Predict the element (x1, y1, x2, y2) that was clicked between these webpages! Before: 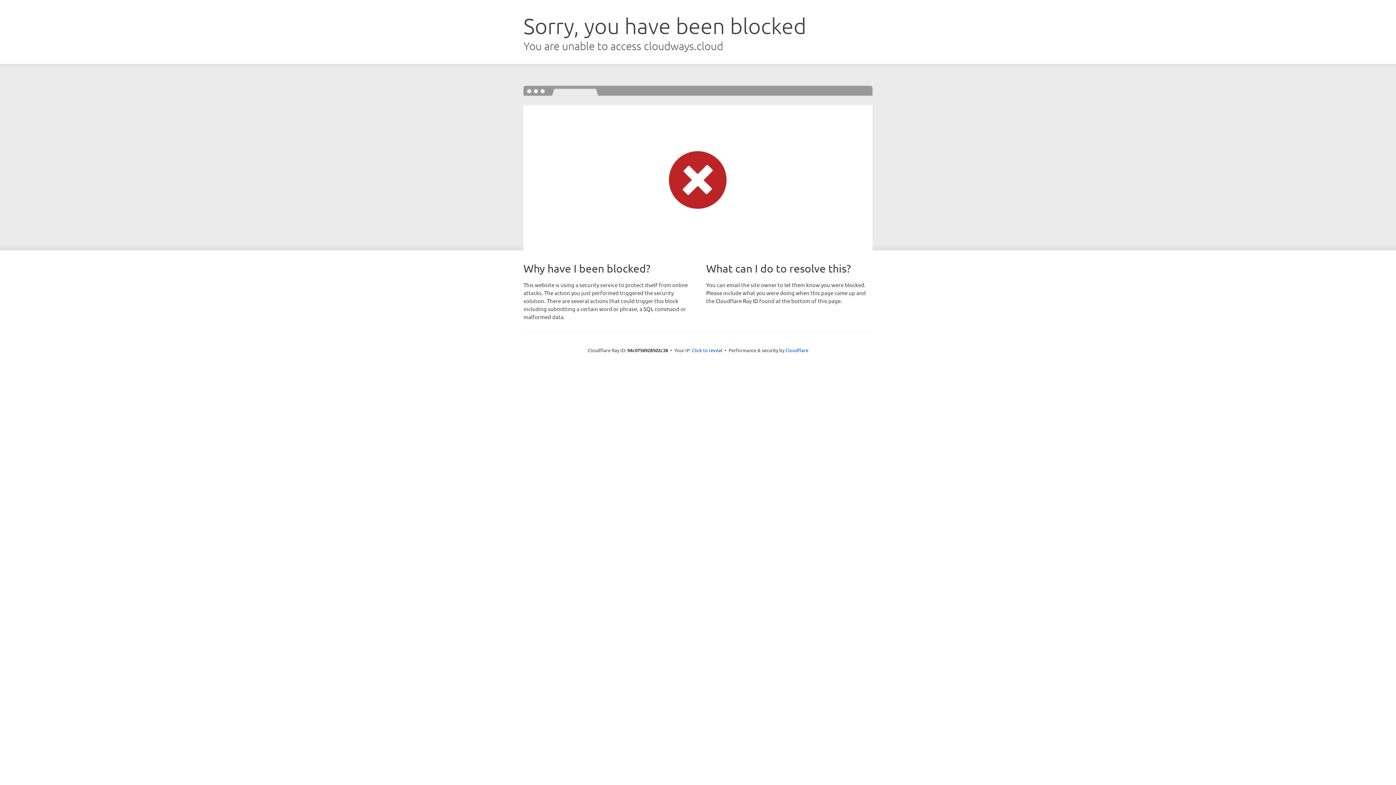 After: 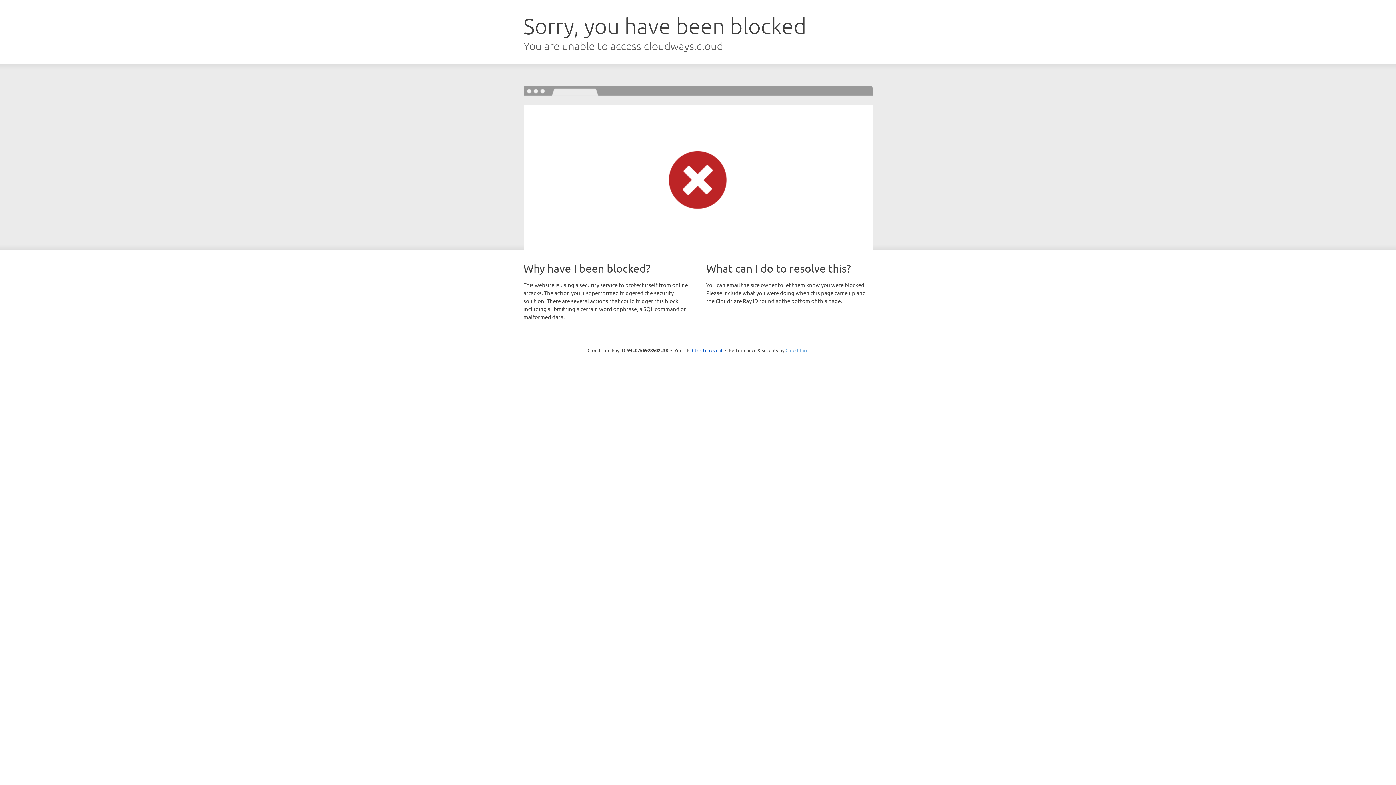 Action: bbox: (785, 347, 808, 353) label: Cloudflare